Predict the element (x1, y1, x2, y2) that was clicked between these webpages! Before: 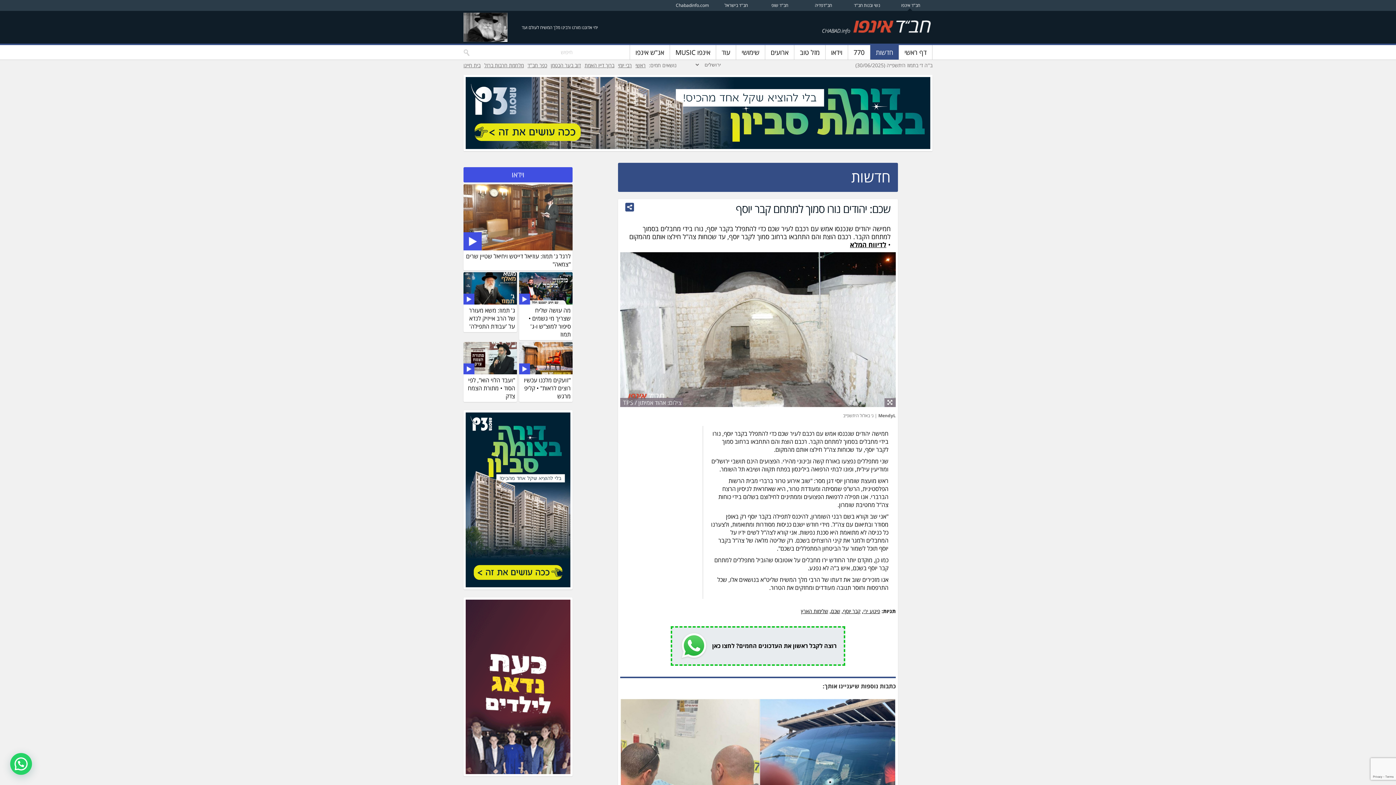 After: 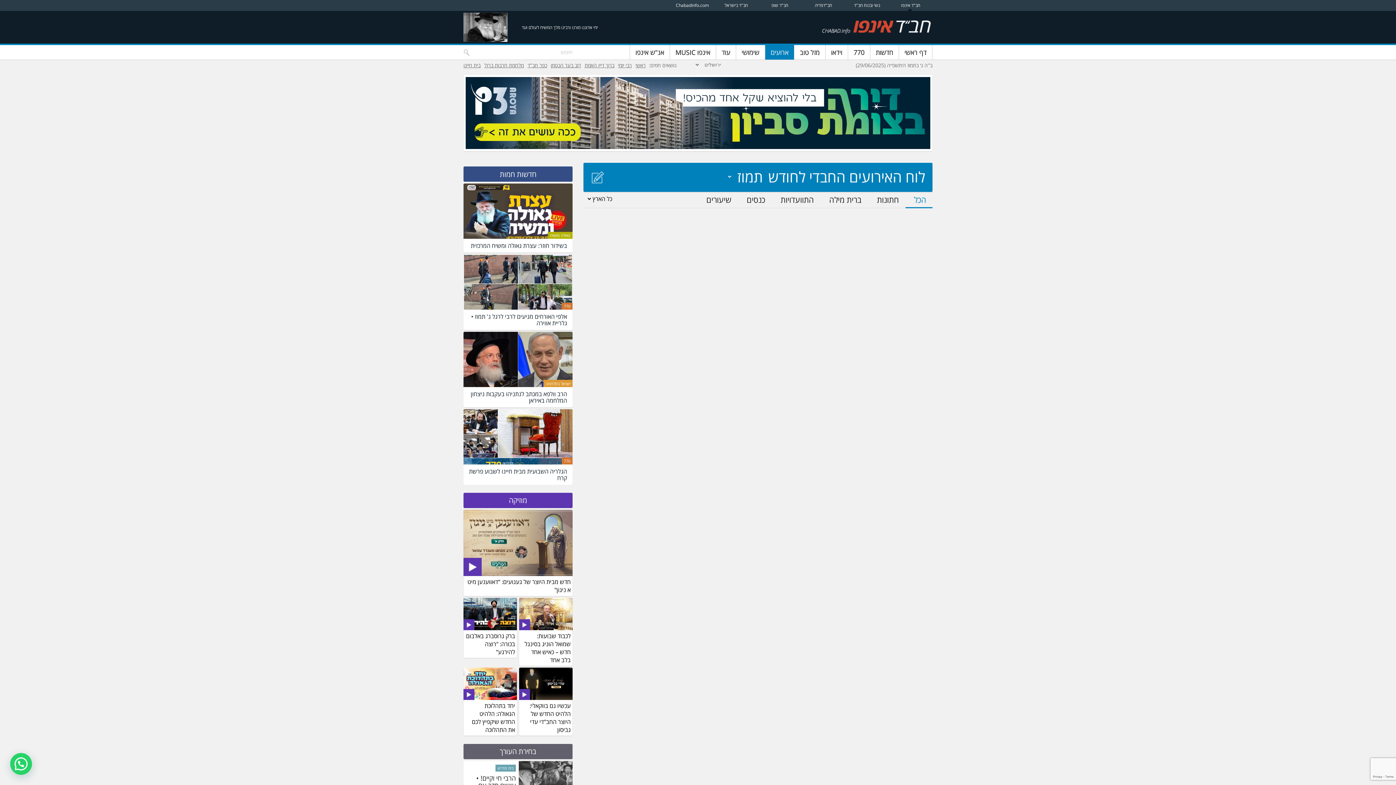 Action: bbox: (770, 45, 788, 59) label: ארועים